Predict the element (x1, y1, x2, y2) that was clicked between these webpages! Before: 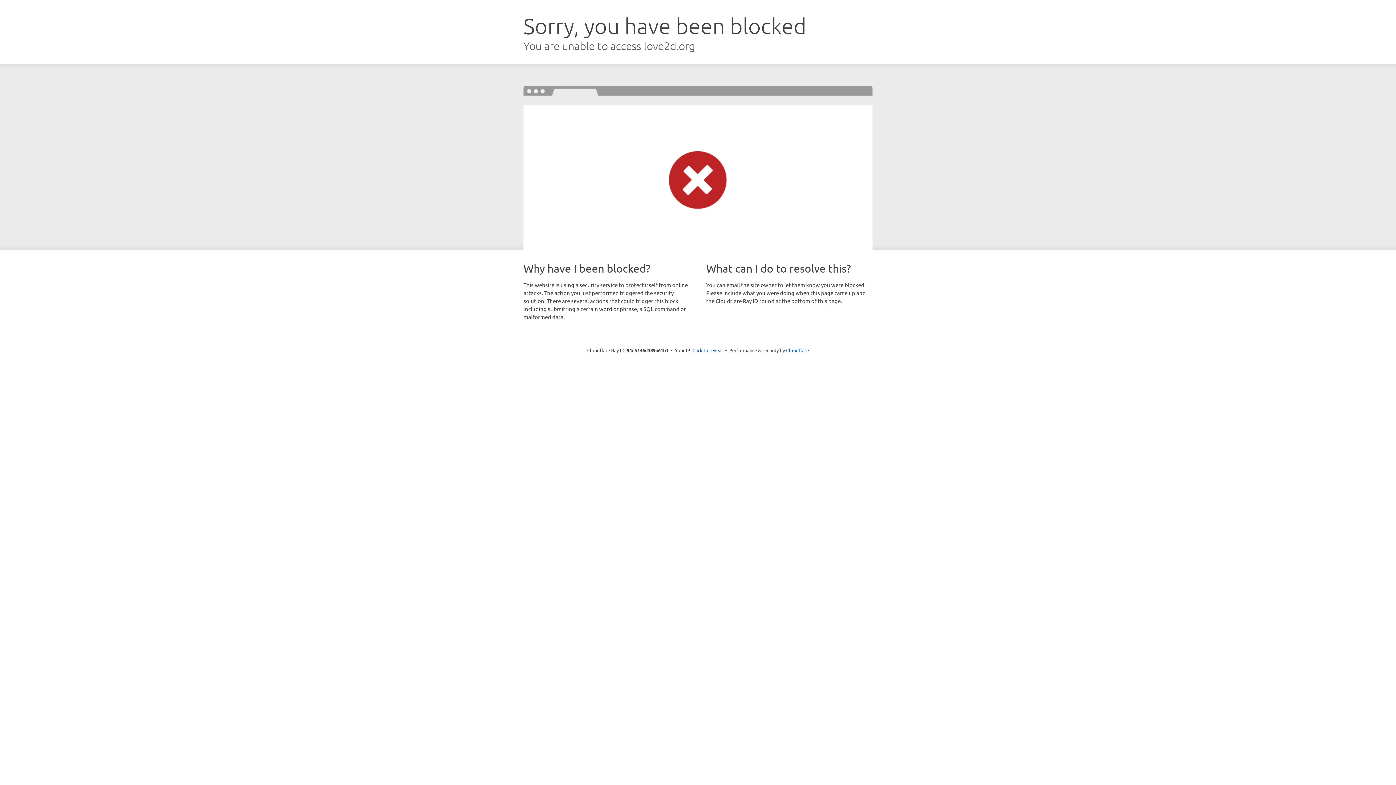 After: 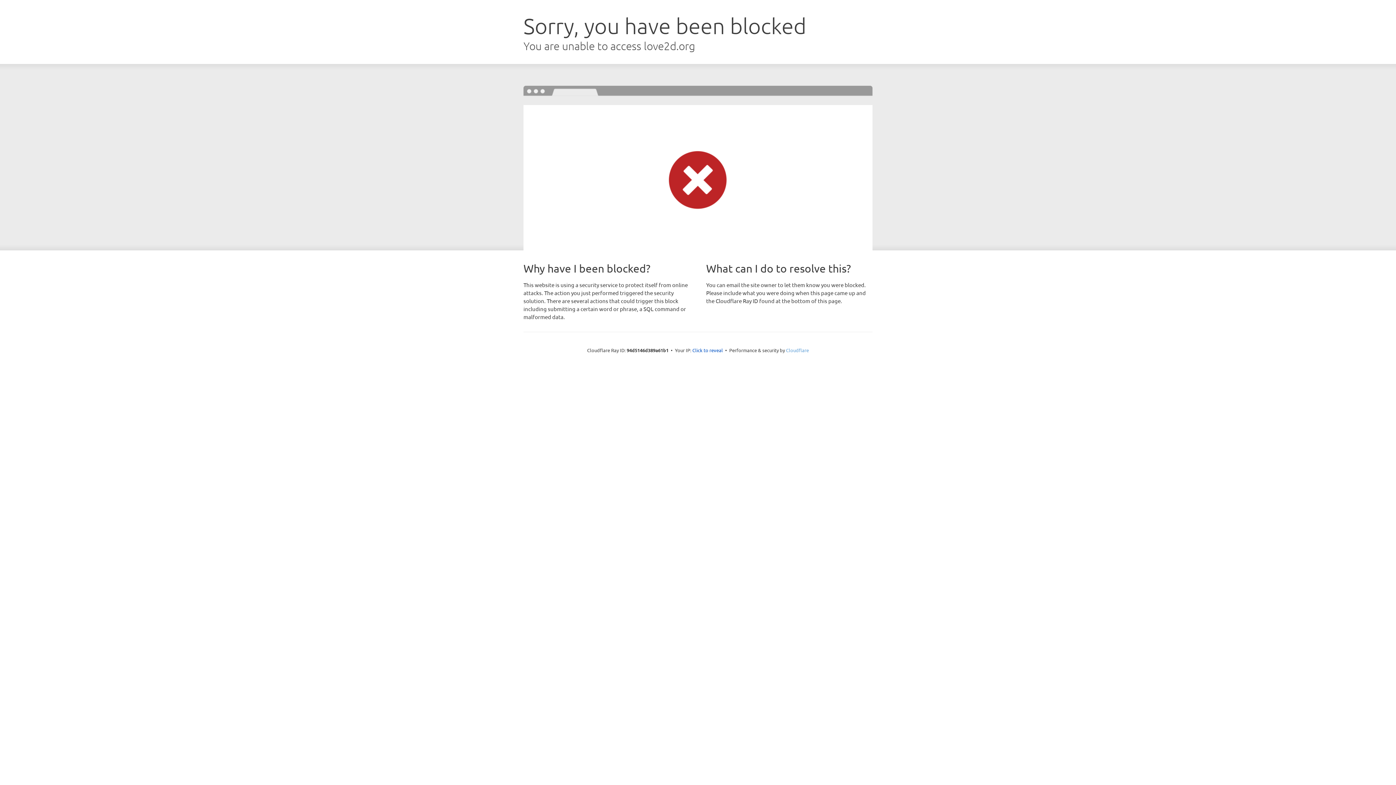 Action: bbox: (786, 347, 809, 353) label: Cloudflare